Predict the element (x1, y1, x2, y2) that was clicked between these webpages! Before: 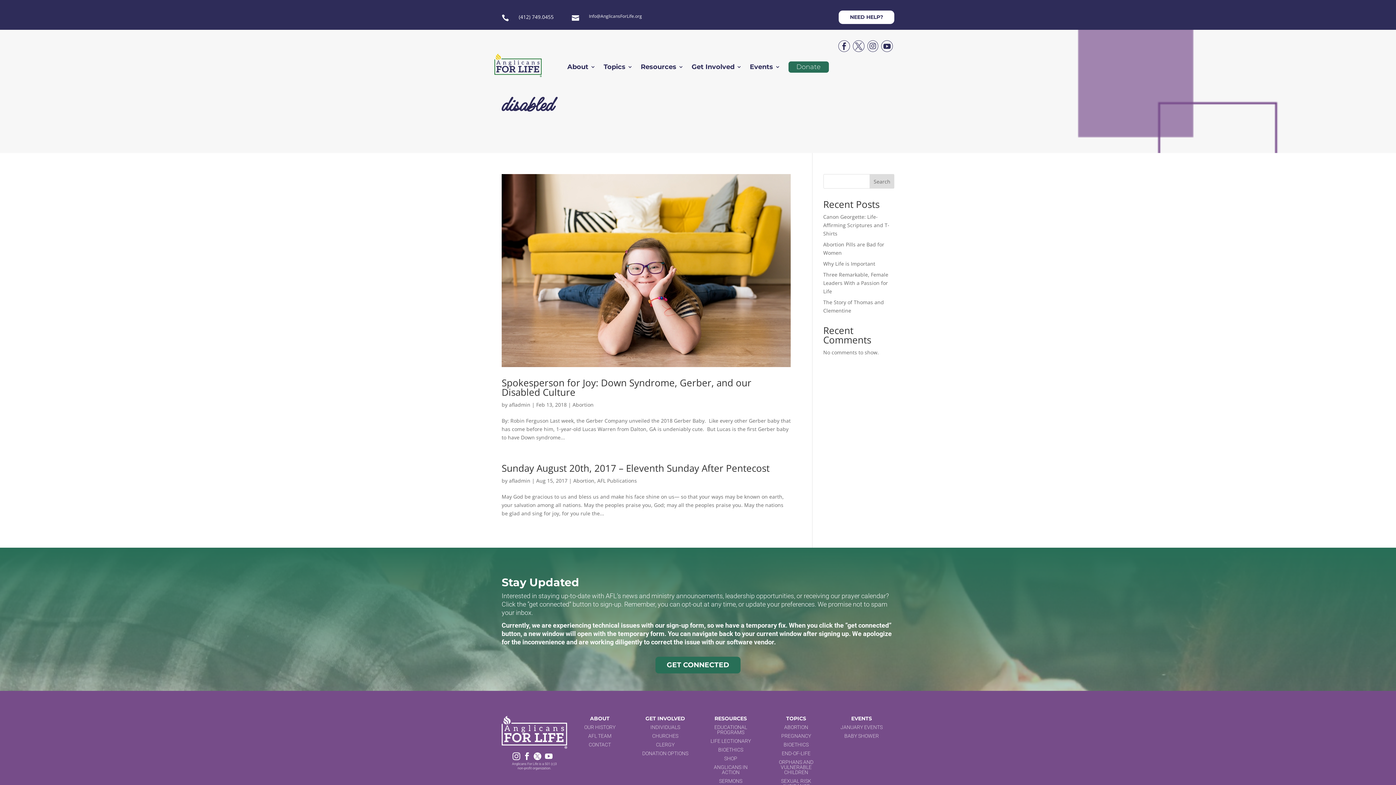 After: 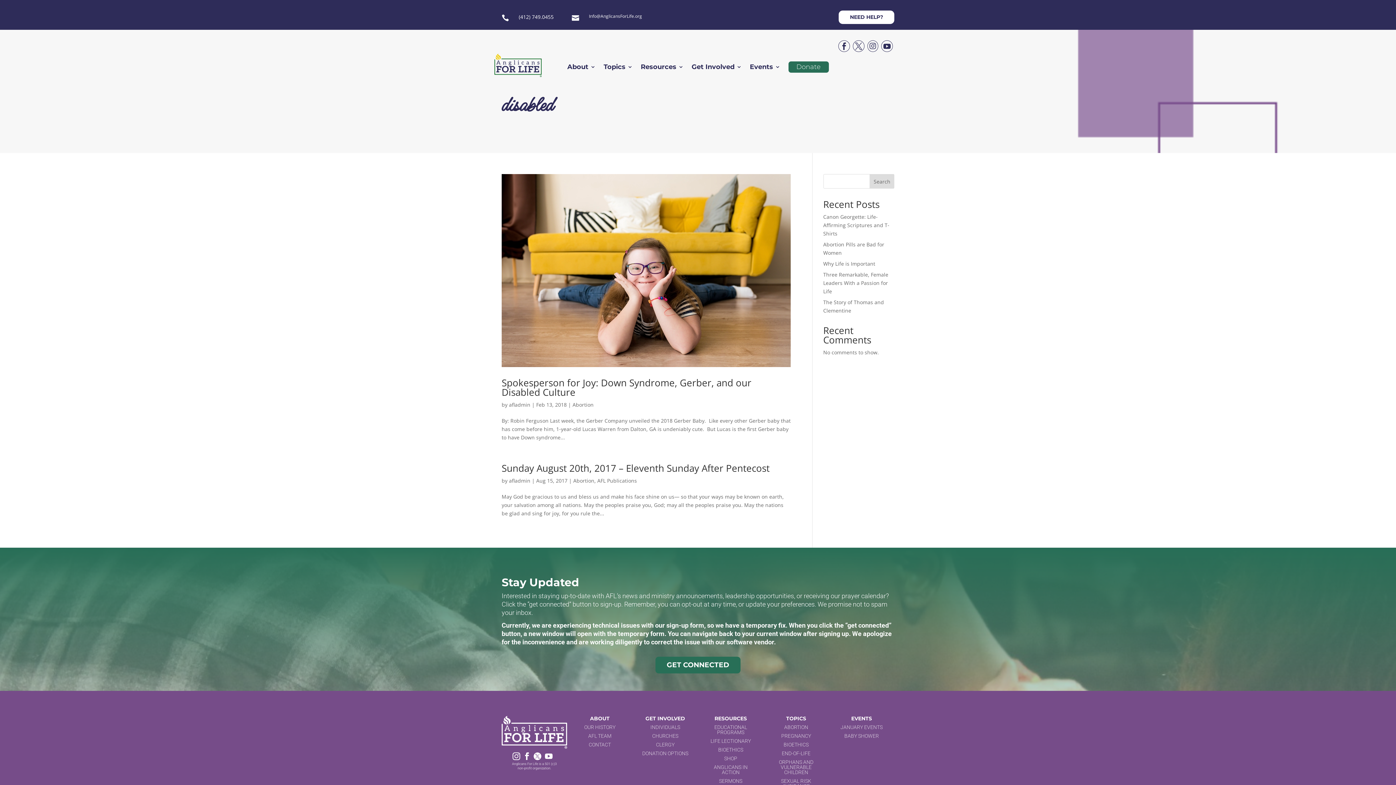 Action: label: (412) 749.0455 bbox: (518, 13, 553, 20)